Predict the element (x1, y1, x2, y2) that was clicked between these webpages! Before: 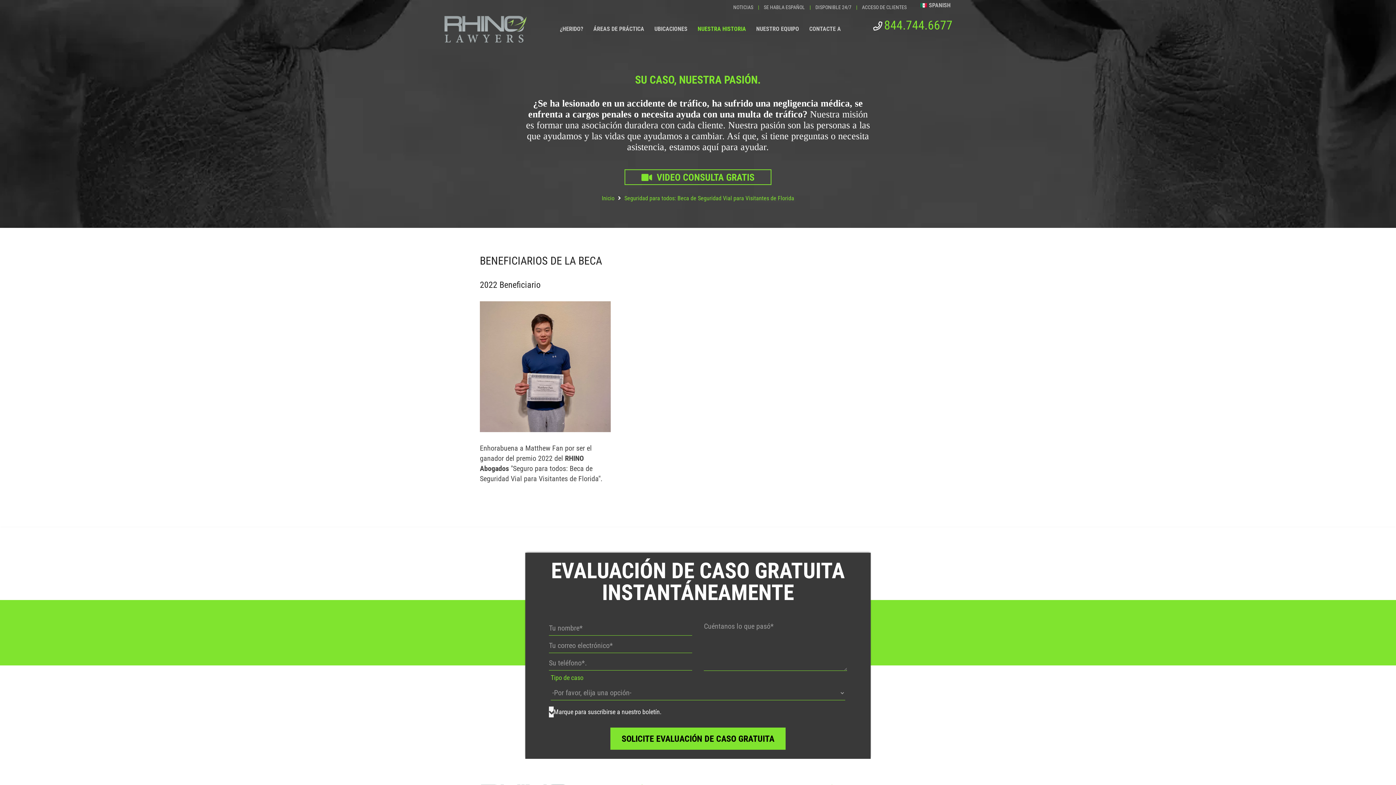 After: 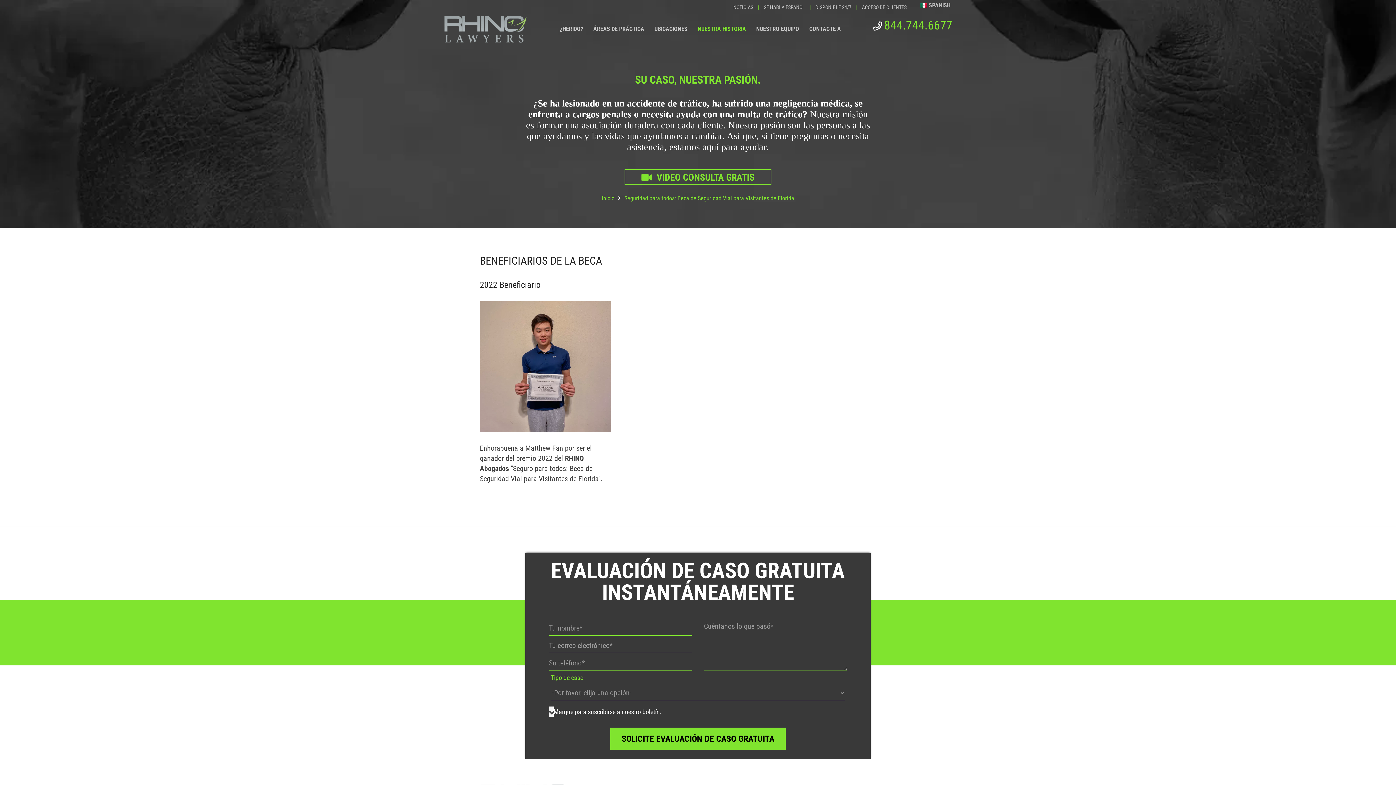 Action: bbox: (884, 17, 952, 32) label: 844.744.6677